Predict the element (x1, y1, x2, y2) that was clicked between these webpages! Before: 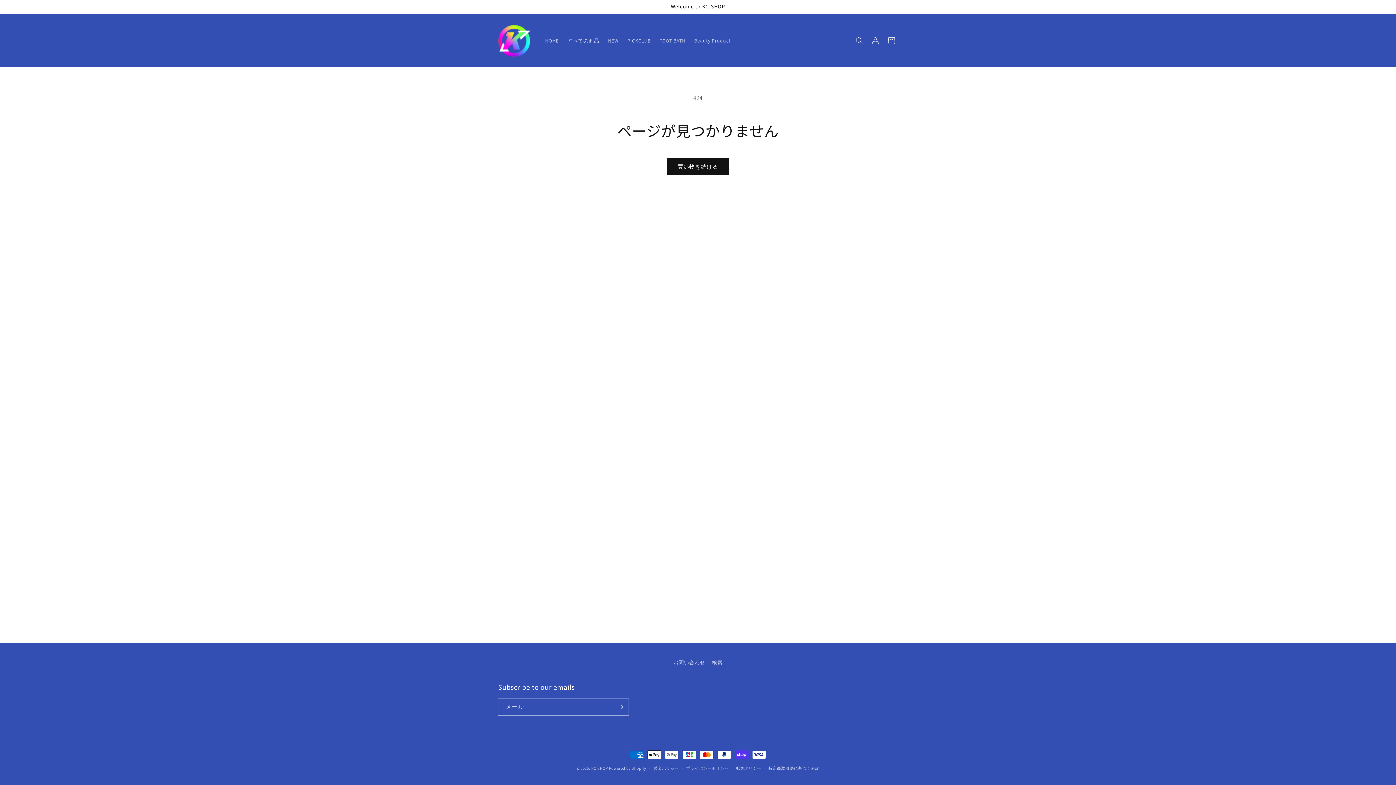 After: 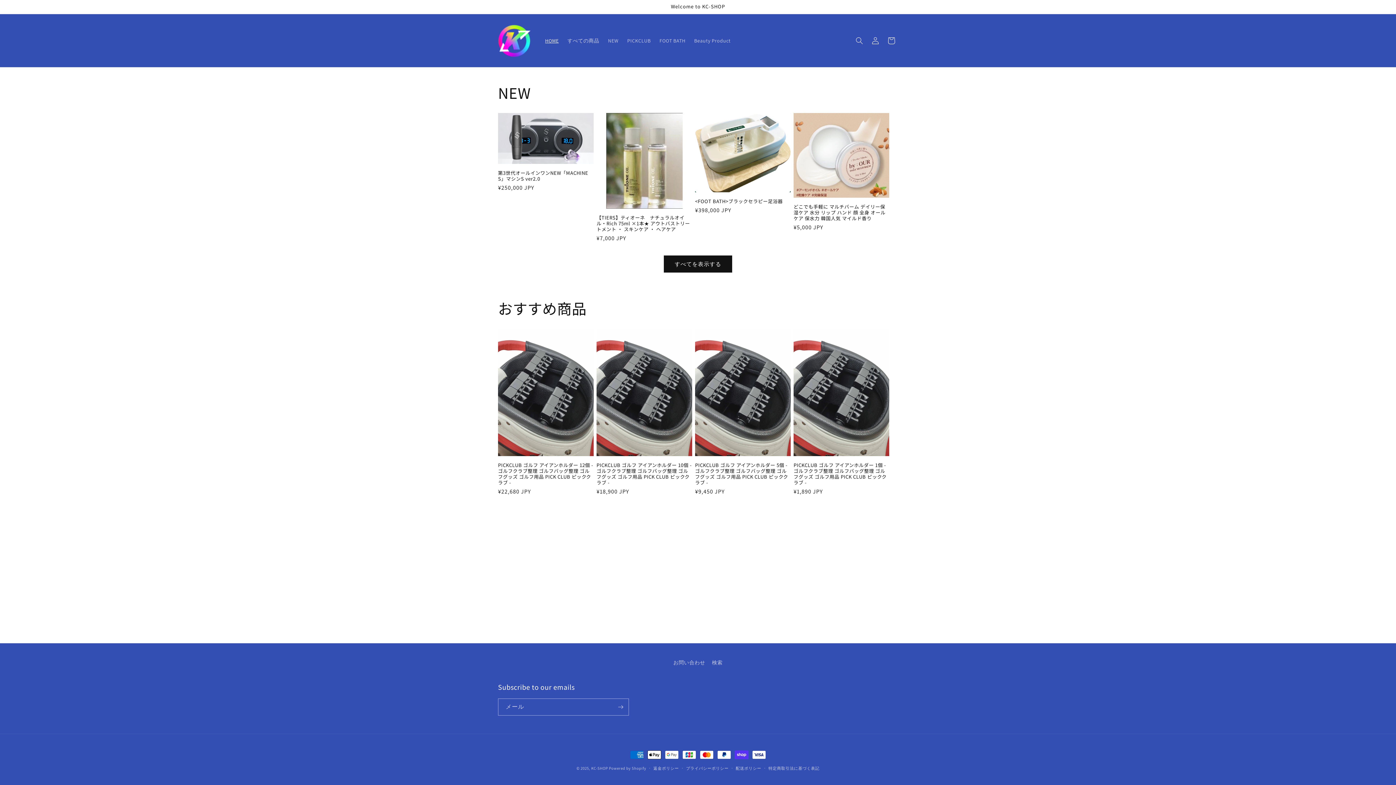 Action: bbox: (495, 21, 533, 59)